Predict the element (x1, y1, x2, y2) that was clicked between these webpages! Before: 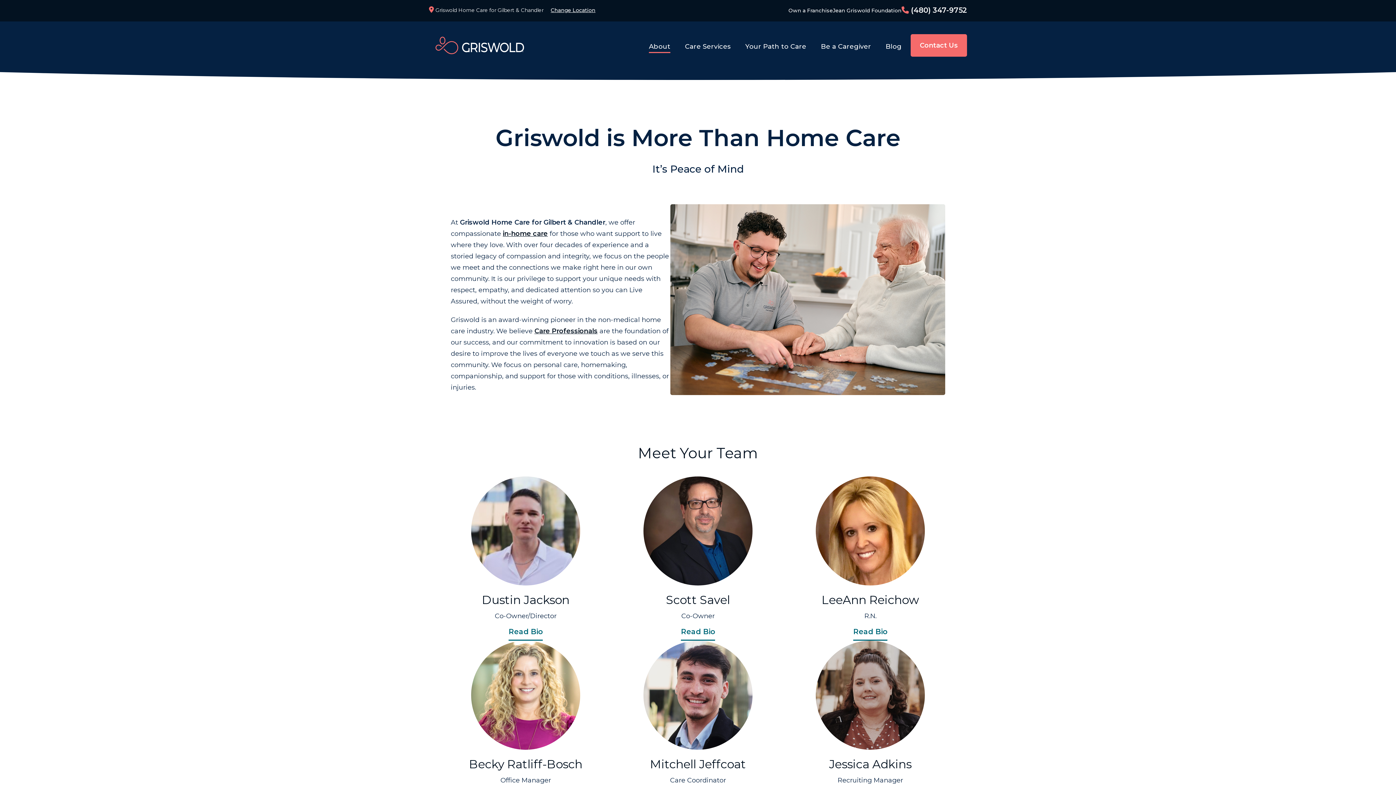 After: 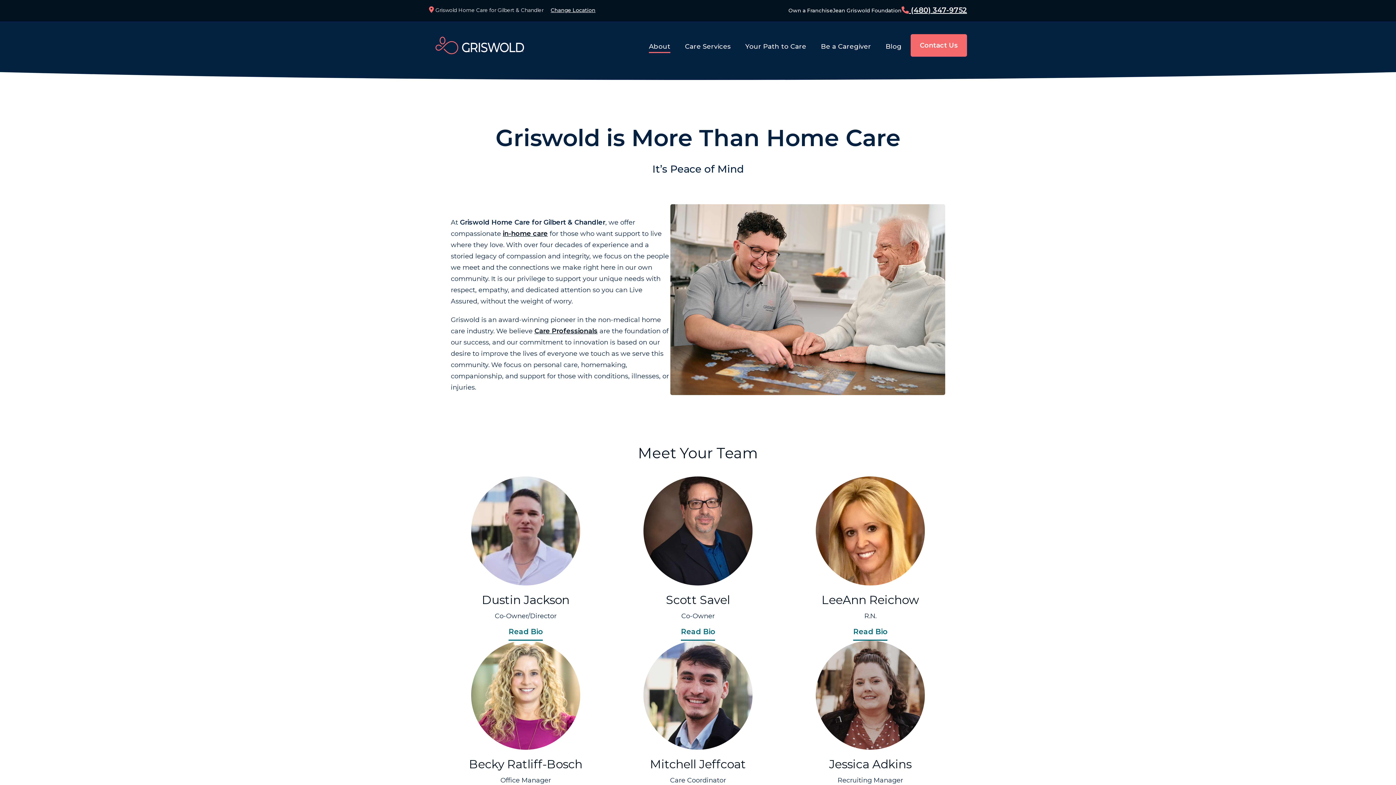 Action: label:  (480) 347-9752 bbox: (901, 4, 967, 16)